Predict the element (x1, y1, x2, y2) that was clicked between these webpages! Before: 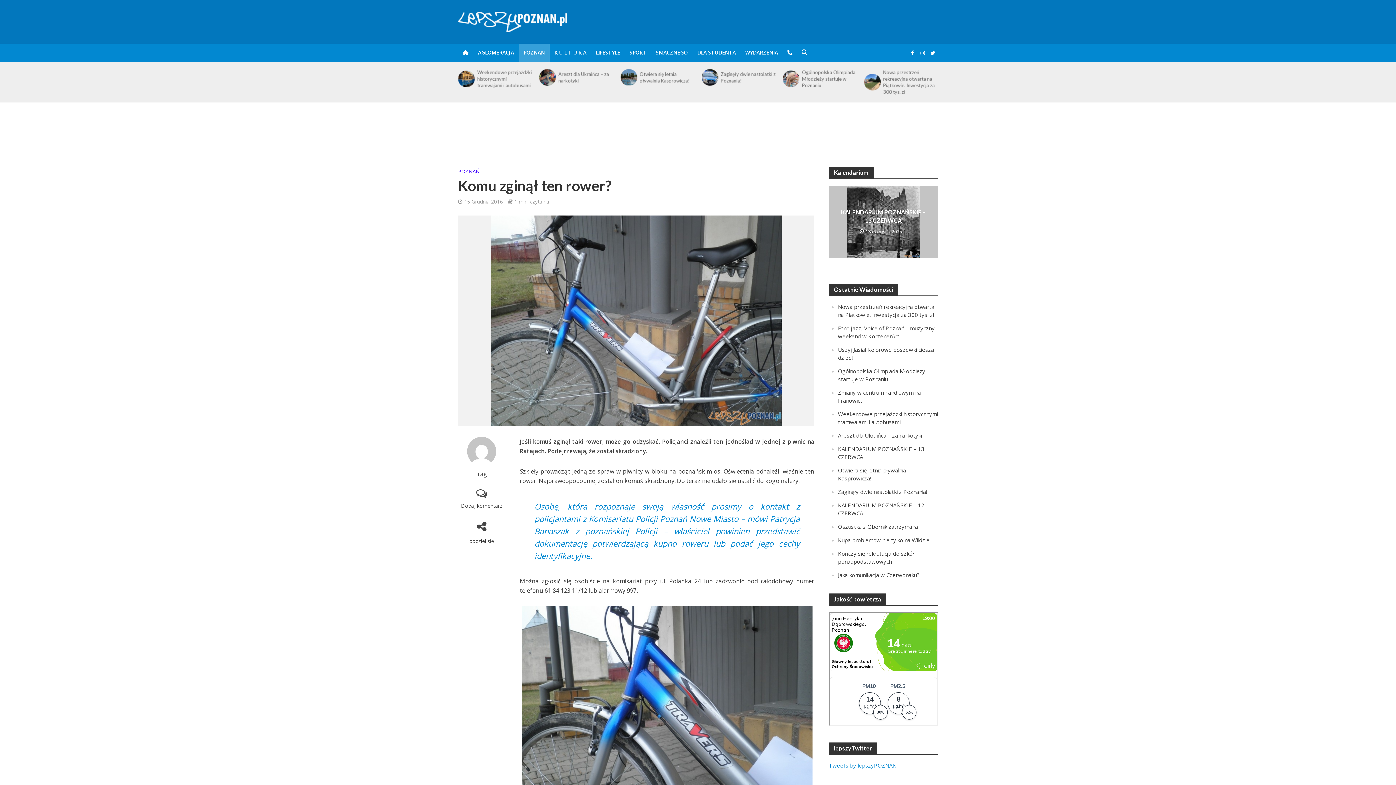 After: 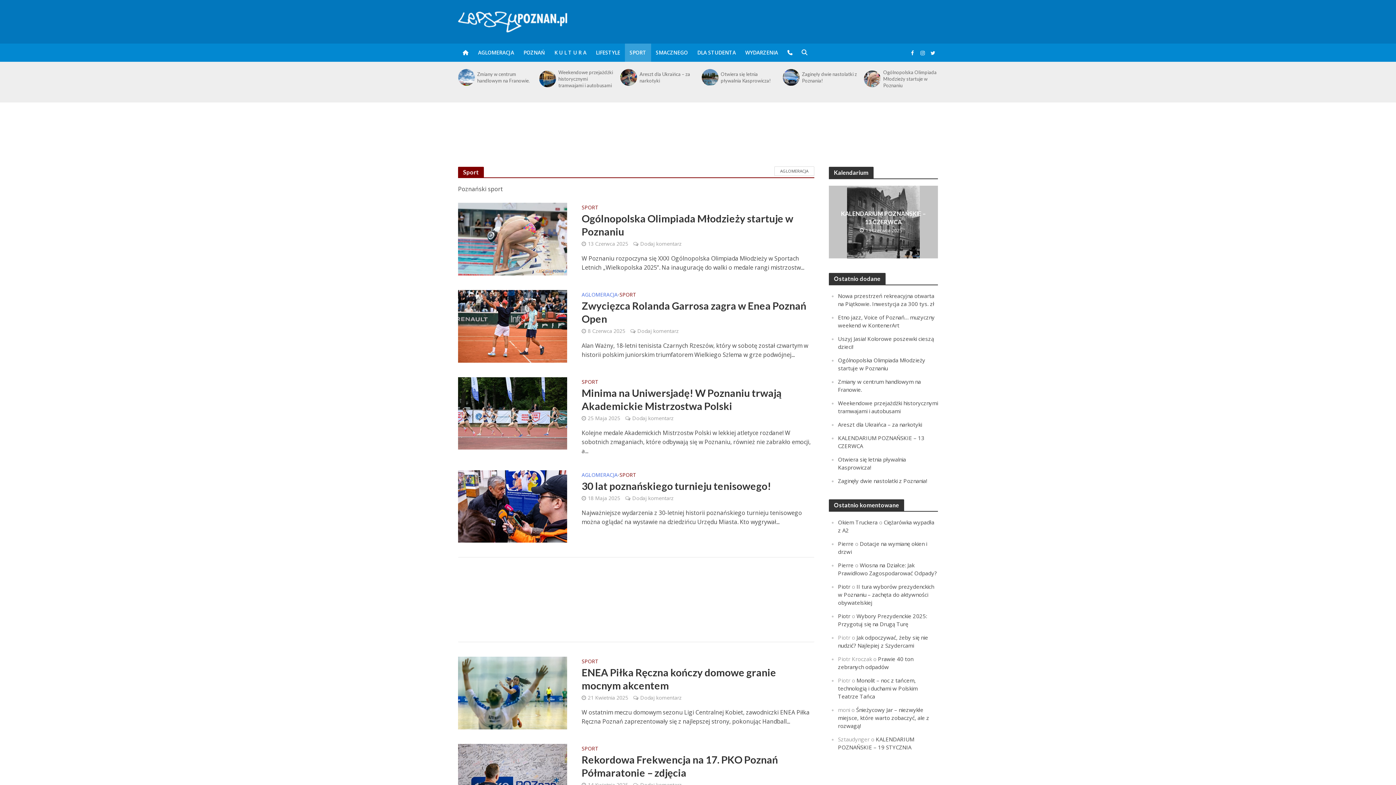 Action: bbox: (625, 43, 651, 61) label: SPORT